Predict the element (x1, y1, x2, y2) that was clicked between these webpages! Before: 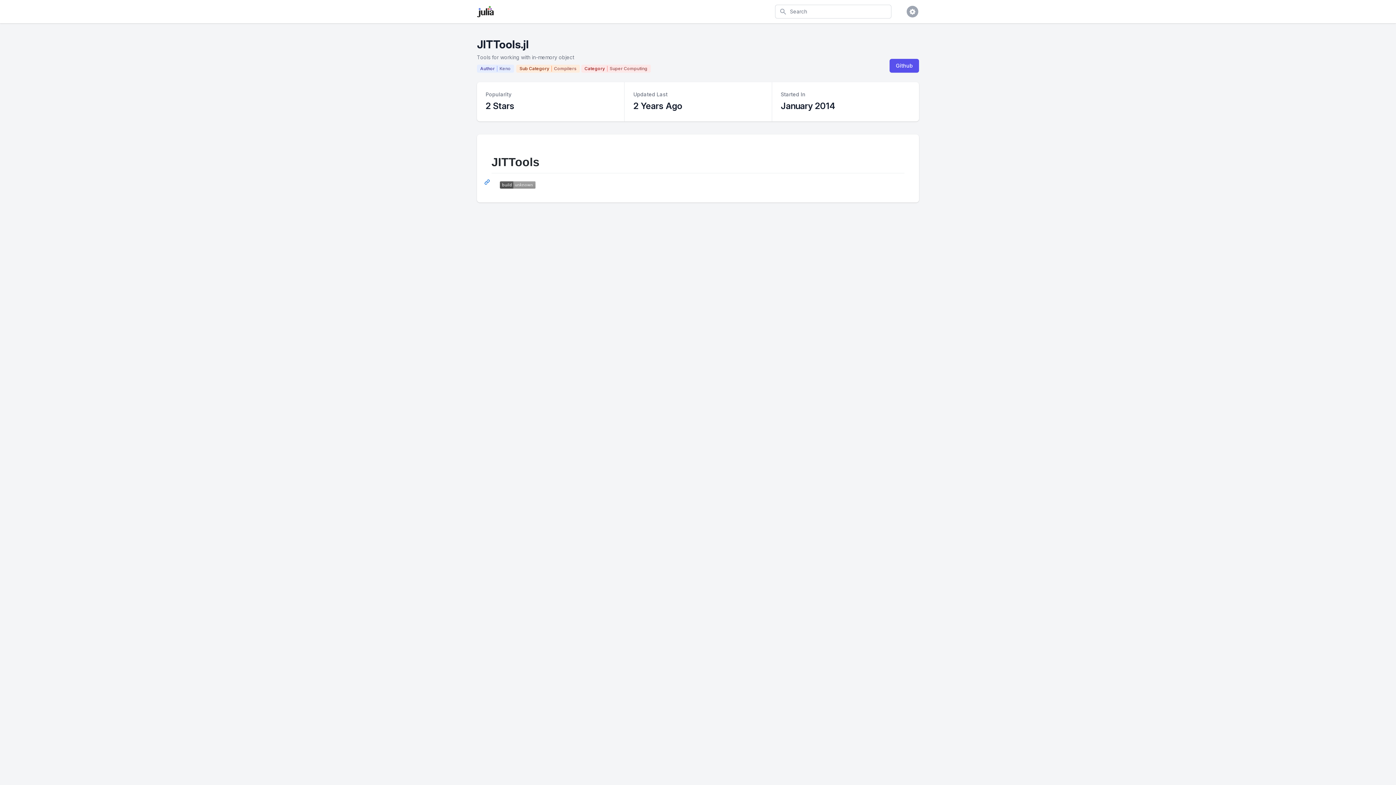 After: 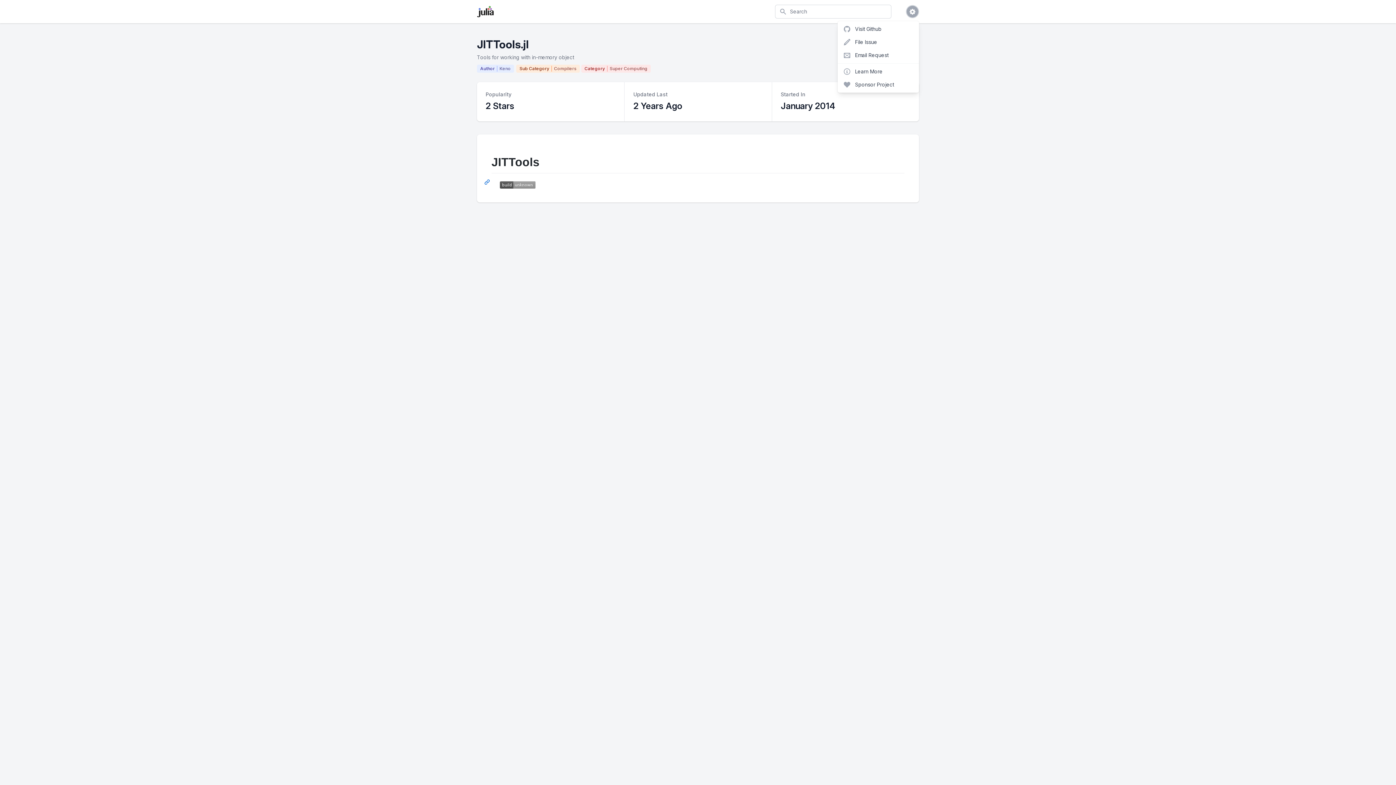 Action: bbox: (906, 5, 919, 18)